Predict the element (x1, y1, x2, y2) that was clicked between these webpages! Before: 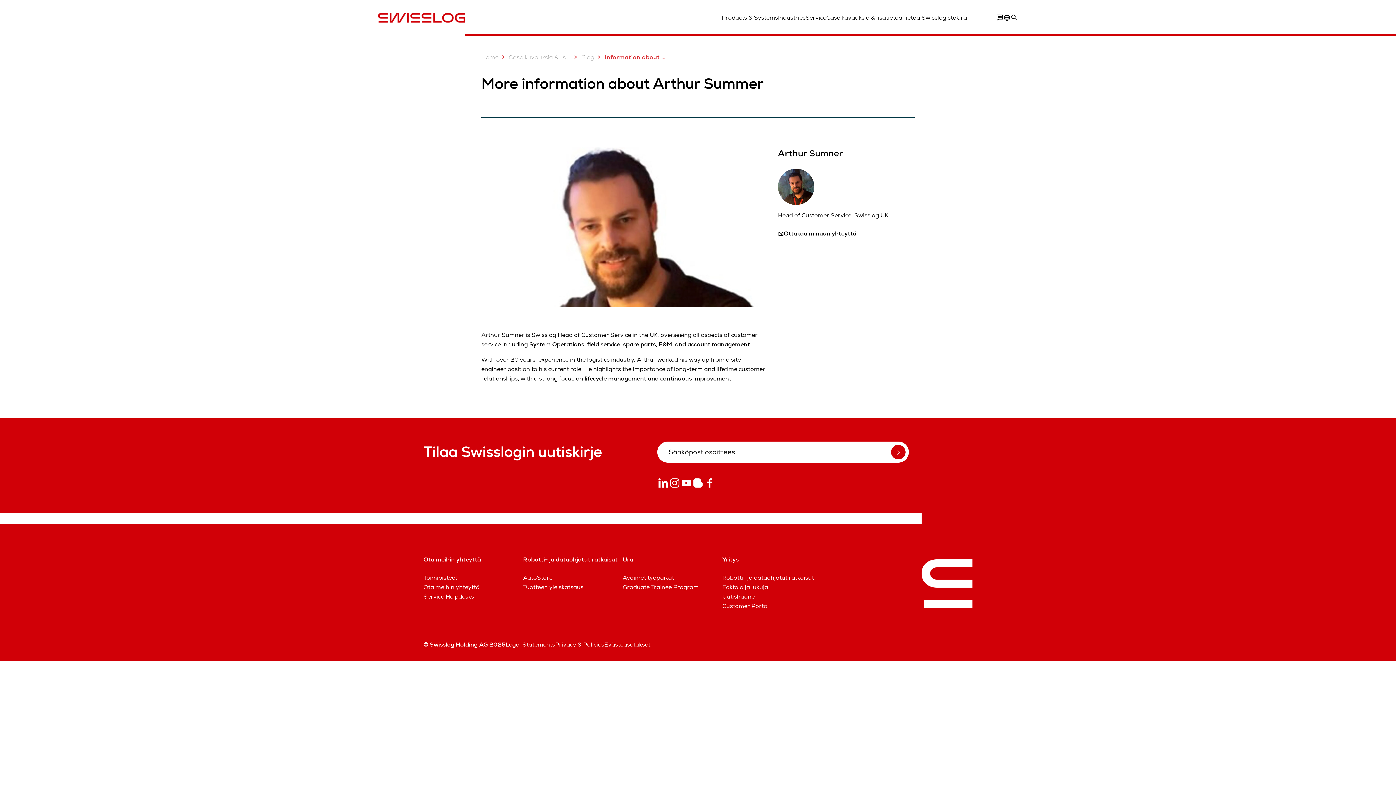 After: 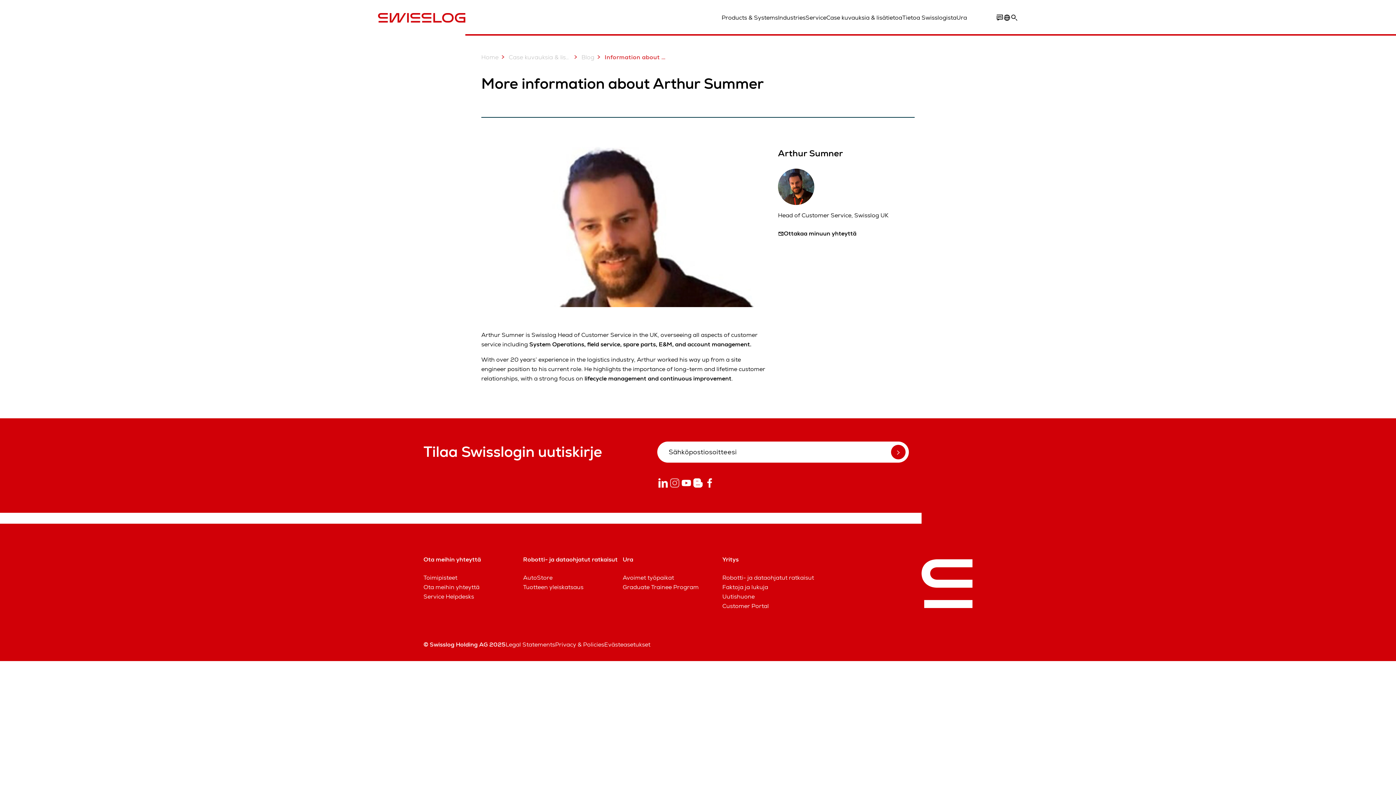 Action: bbox: (668, 483, 680, 490)